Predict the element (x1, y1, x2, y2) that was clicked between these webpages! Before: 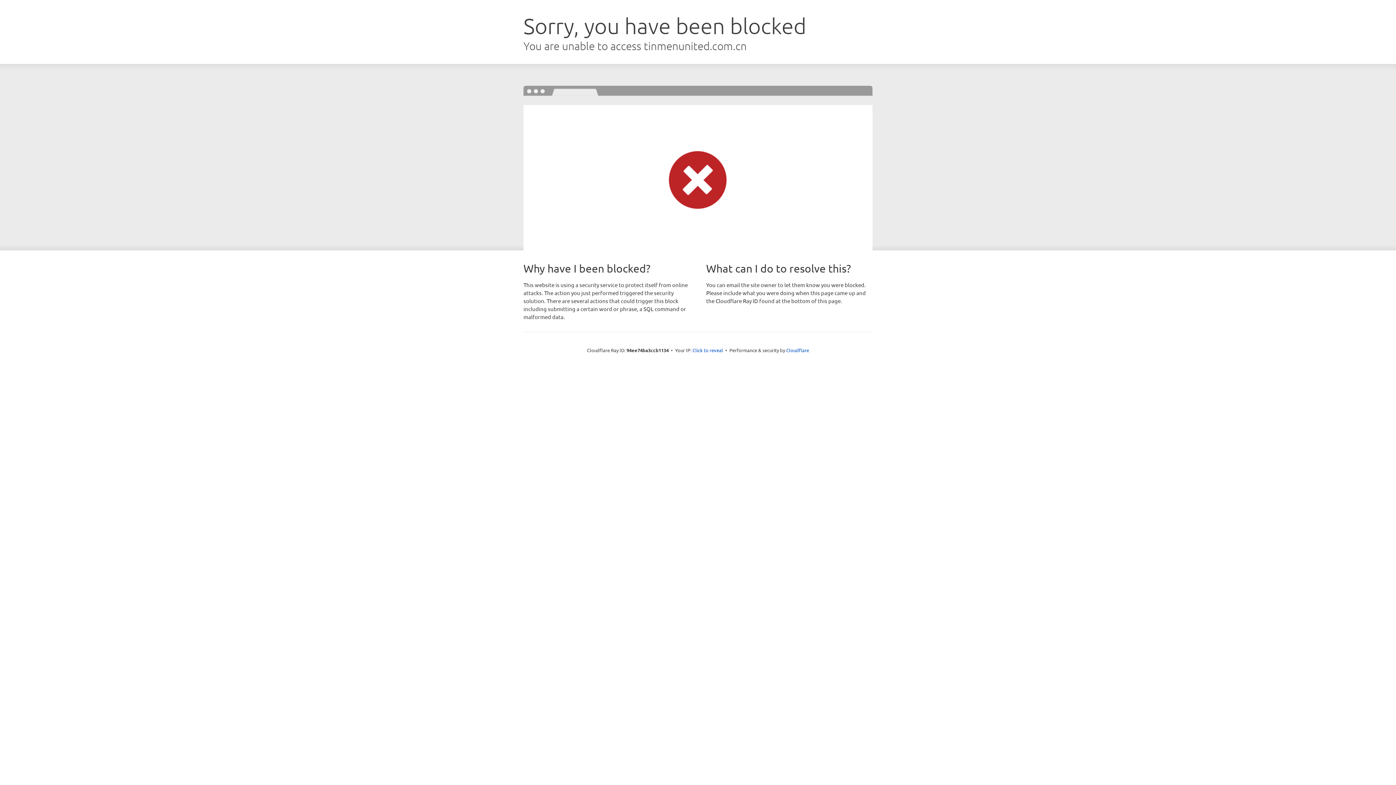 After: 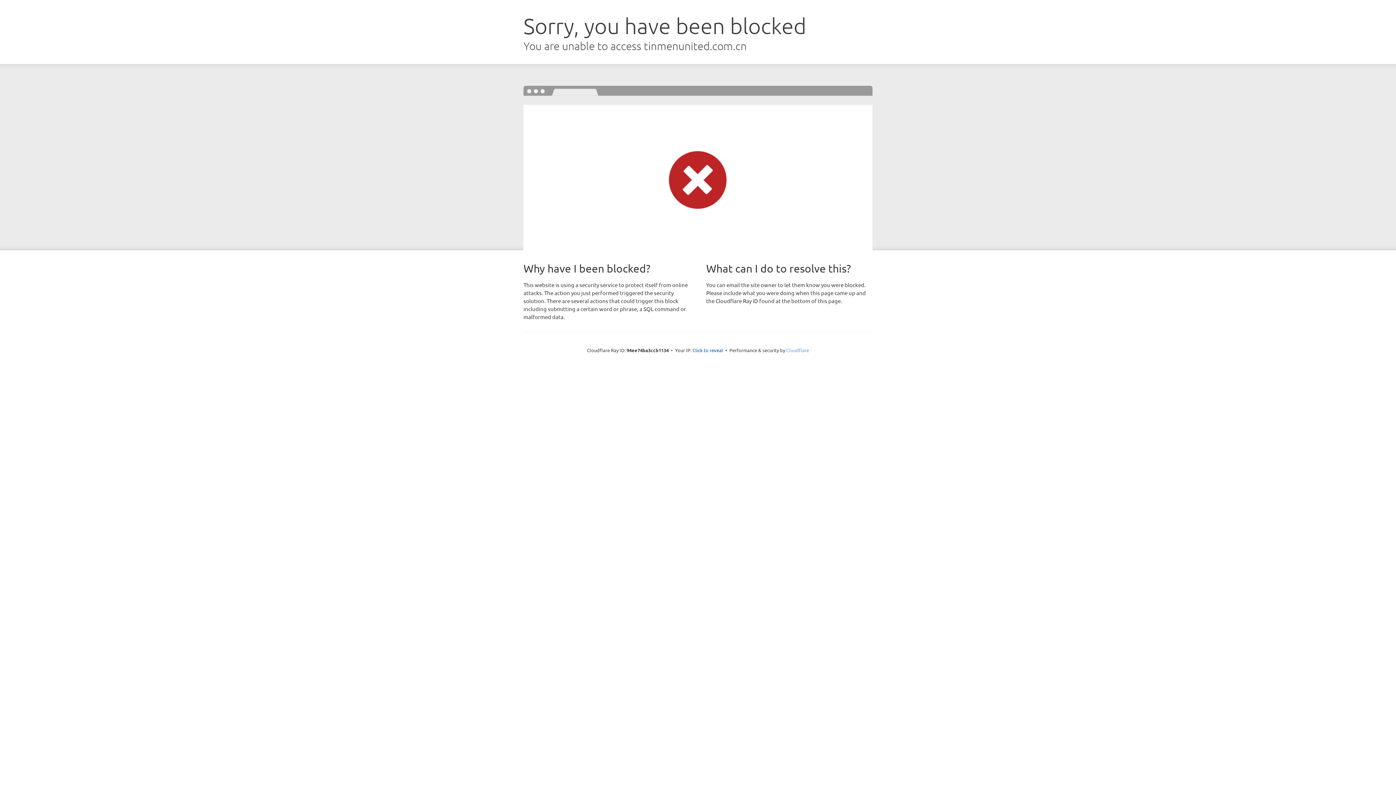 Action: bbox: (786, 347, 809, 353) label: Cloudflare